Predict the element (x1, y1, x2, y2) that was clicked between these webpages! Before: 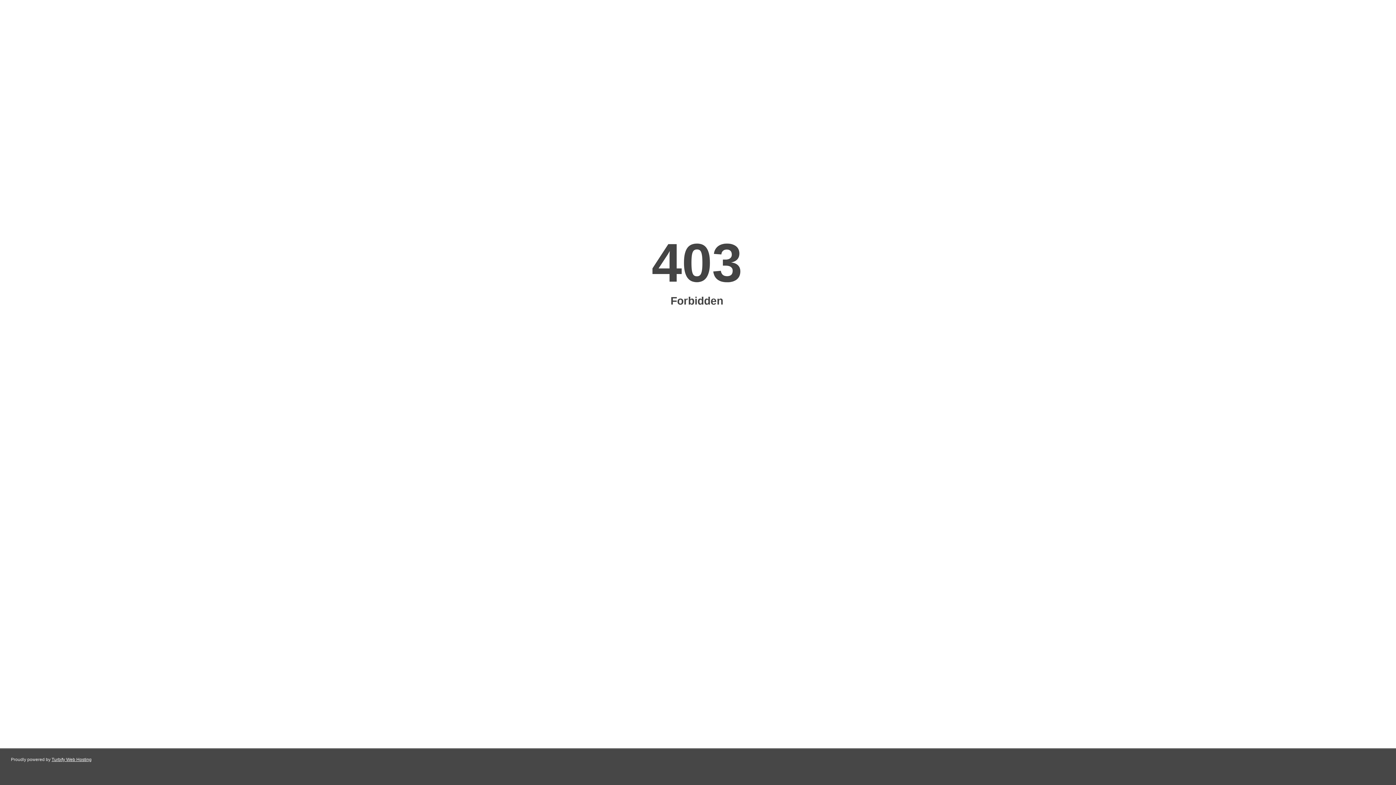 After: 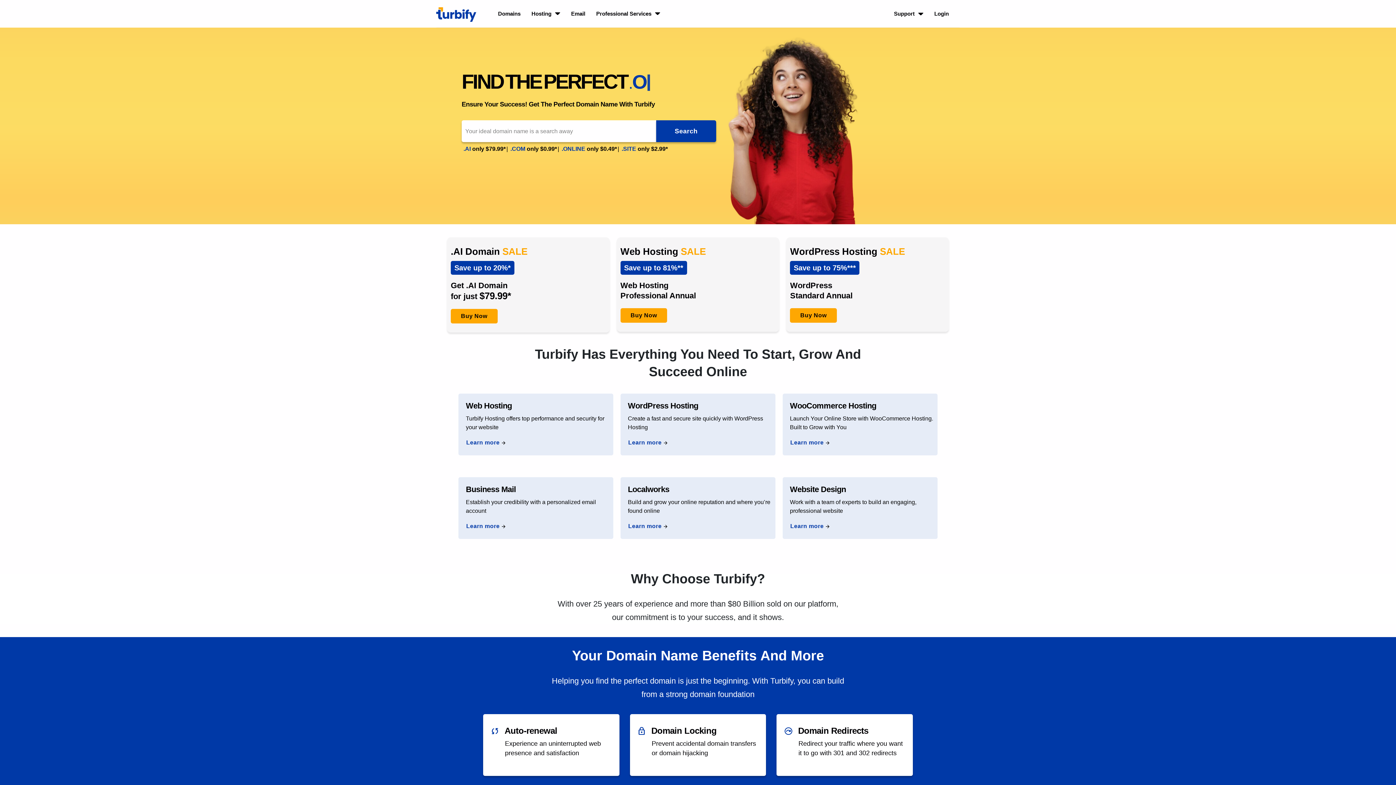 Action: label: Turbify Web Hosting bbox: (51, 757, 91, 762)